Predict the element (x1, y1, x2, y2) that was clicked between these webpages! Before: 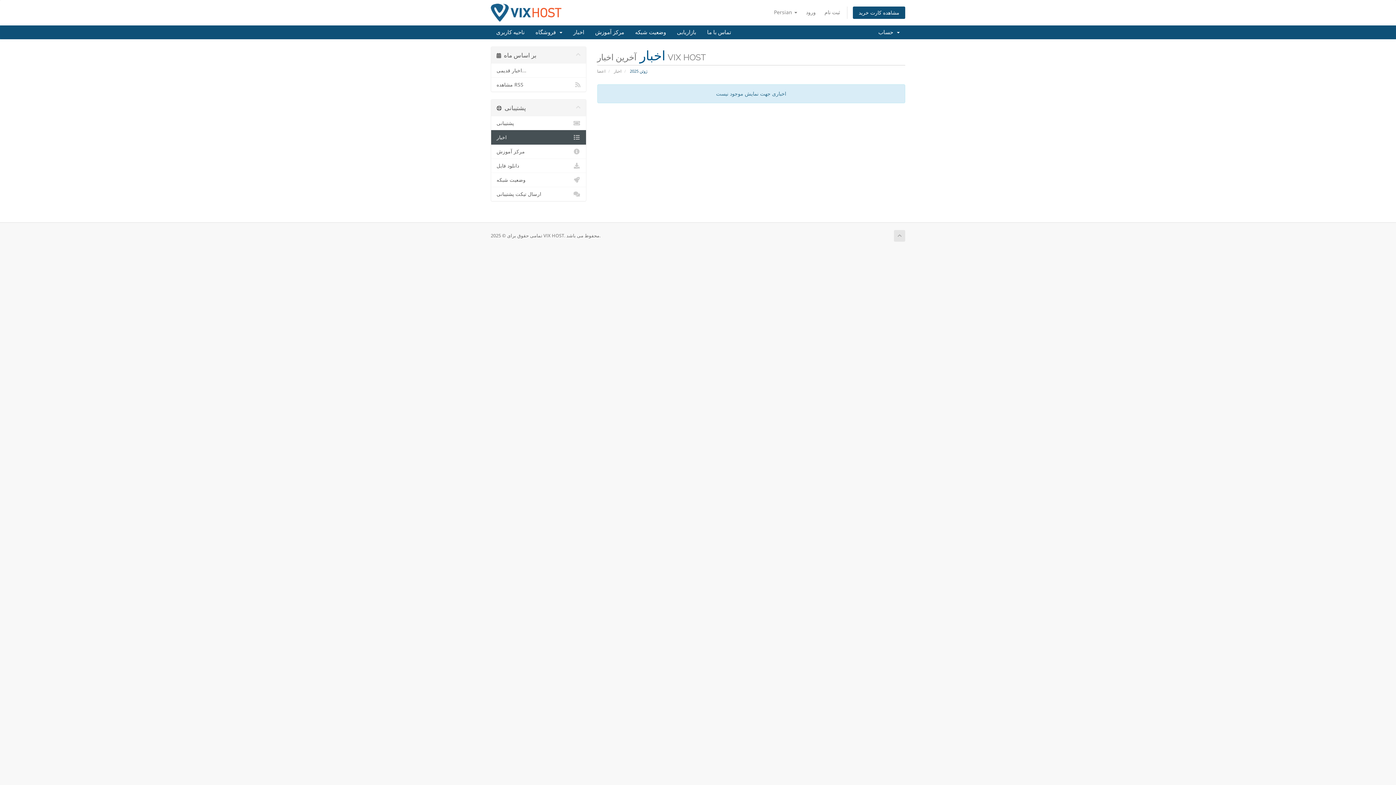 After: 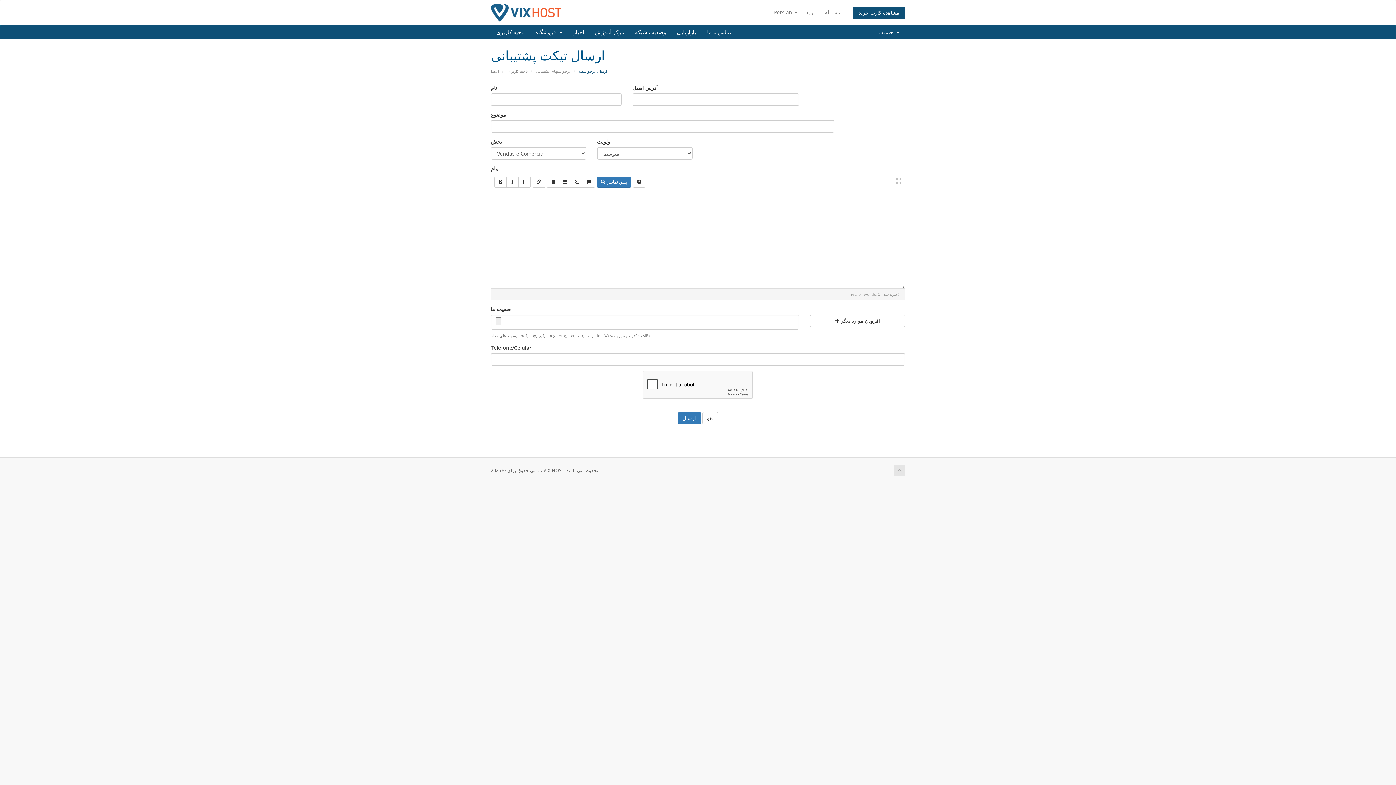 Action: bbox: (701, 25, 736, 39) label: تماس با ما